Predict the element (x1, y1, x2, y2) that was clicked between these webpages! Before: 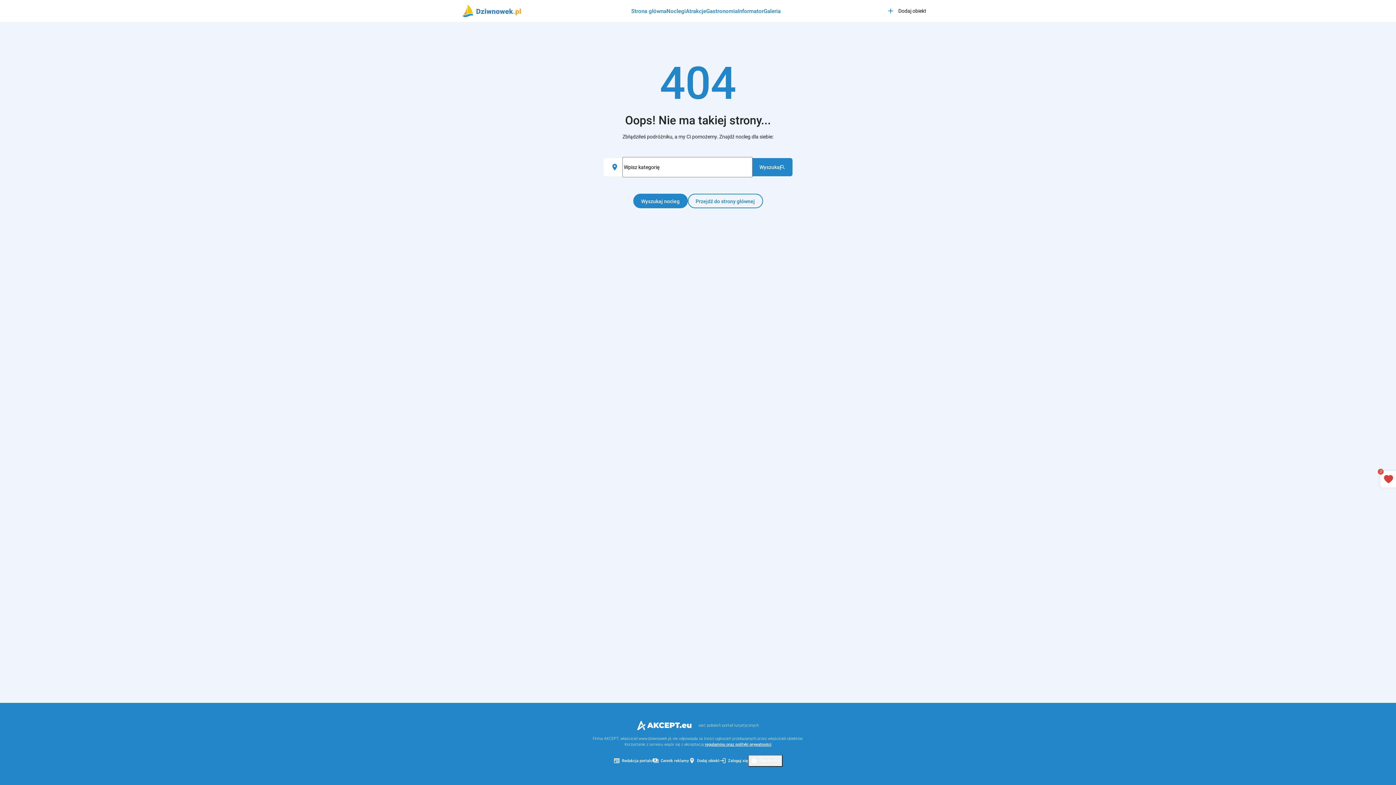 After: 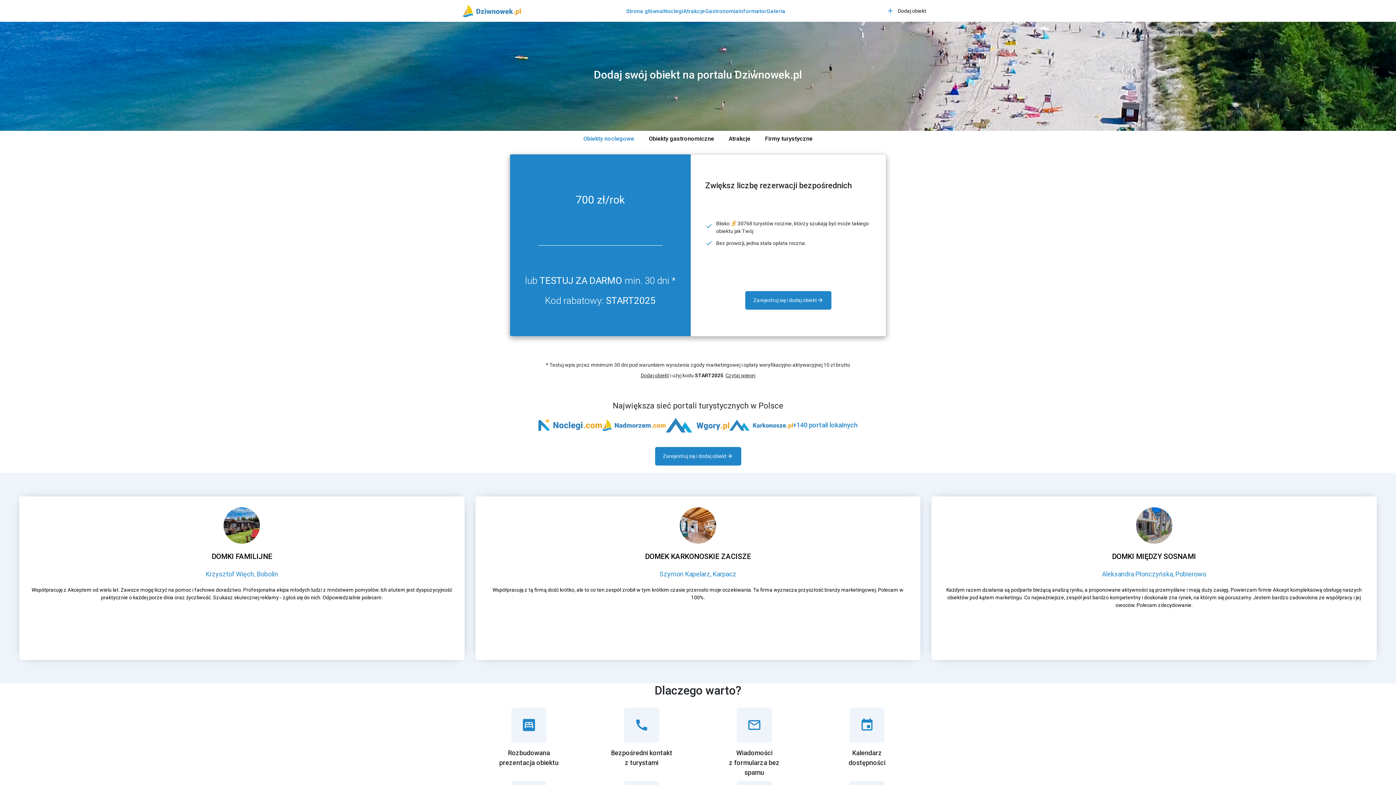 Action: bbox: (688, 756, 719, 766) label: add_location
Dodaj obiekt